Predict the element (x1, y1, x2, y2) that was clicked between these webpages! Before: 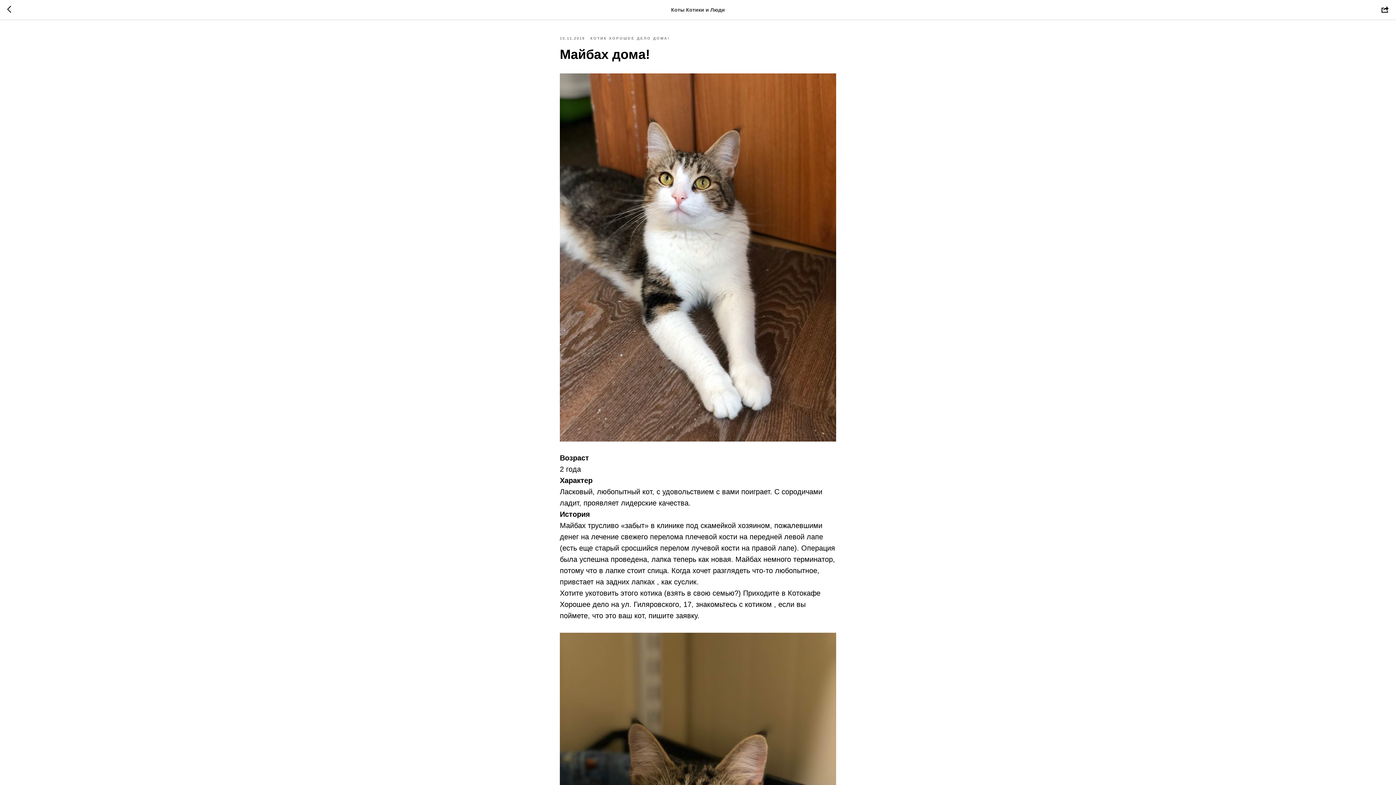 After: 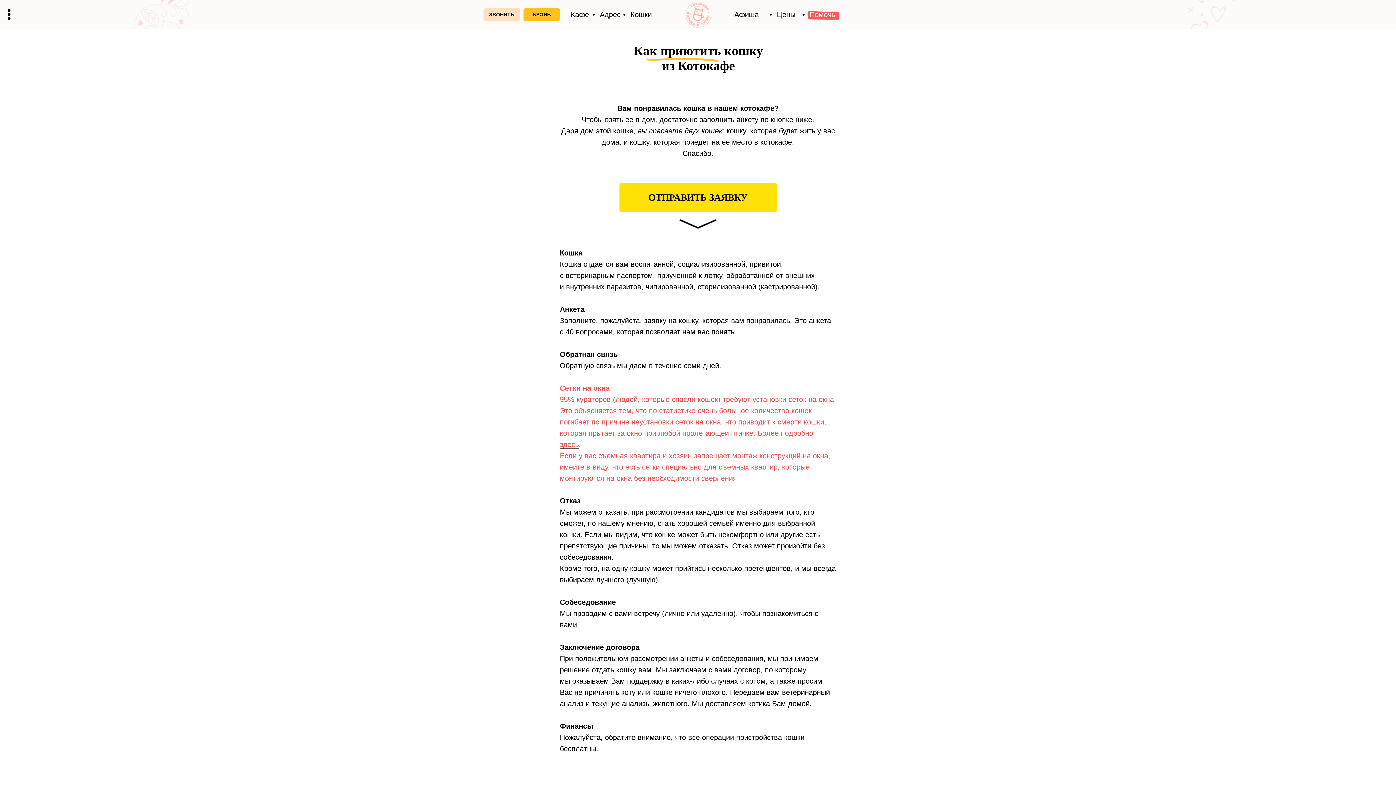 Action: bbox: (676, 612, 697, 620) label: заявку